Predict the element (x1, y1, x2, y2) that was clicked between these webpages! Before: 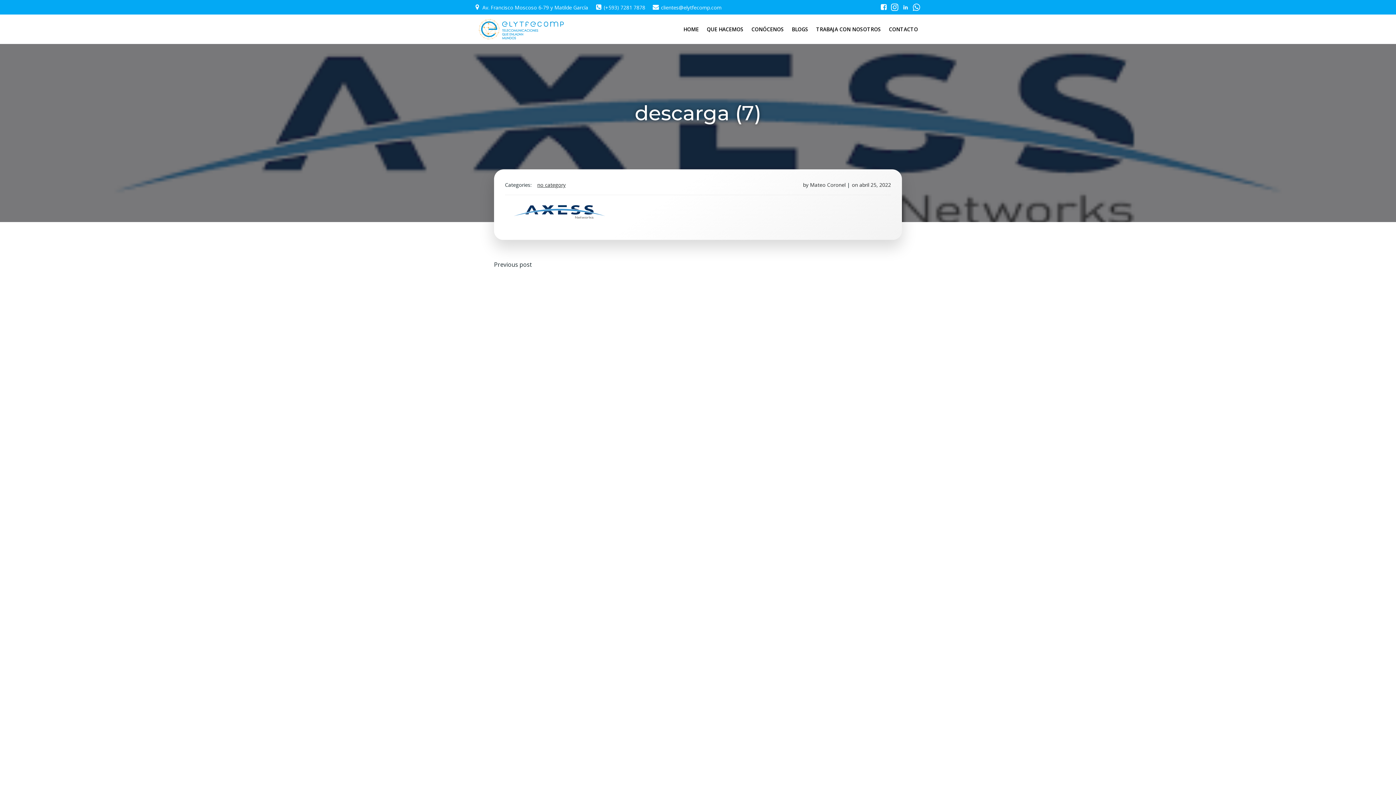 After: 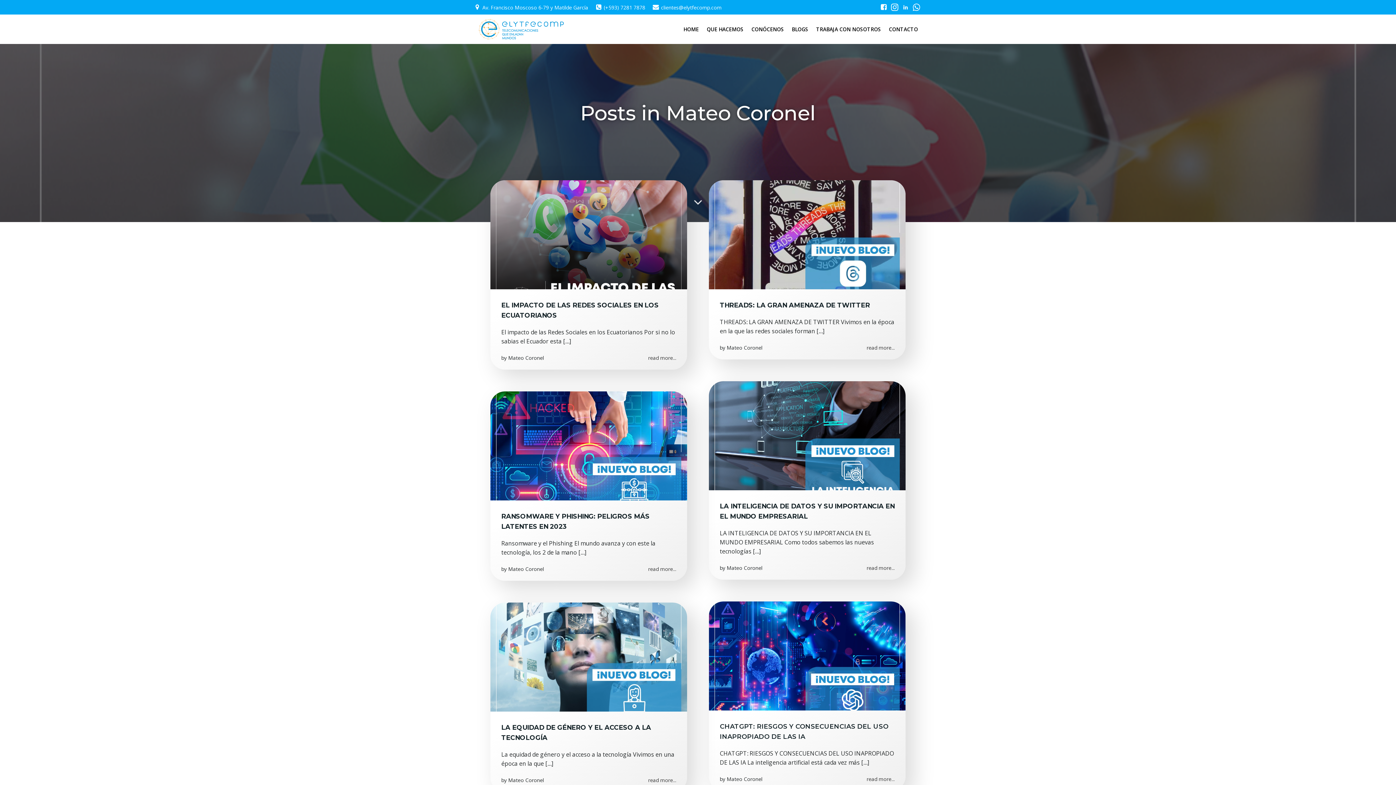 Action: label: Mateo Coronel bbox: (810, 181, 845, 188)